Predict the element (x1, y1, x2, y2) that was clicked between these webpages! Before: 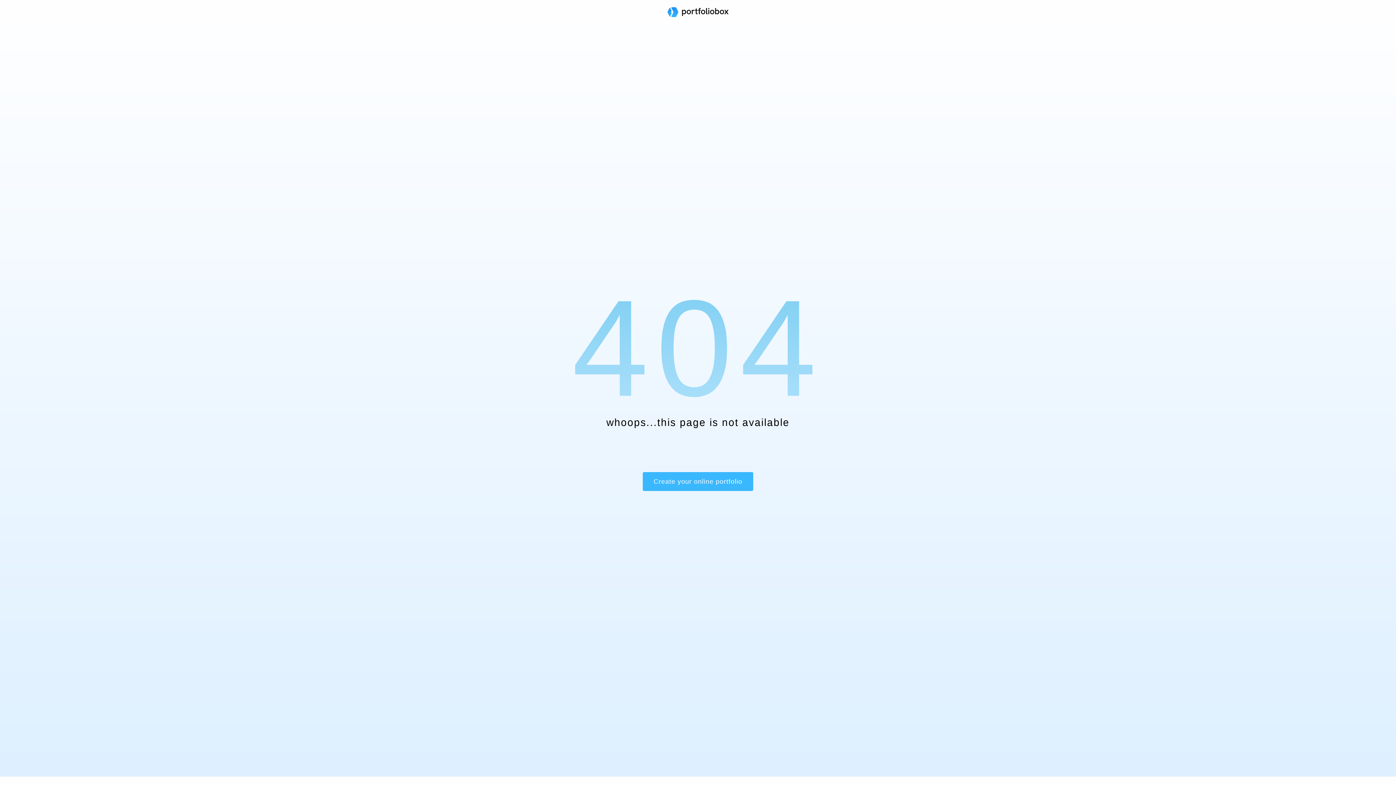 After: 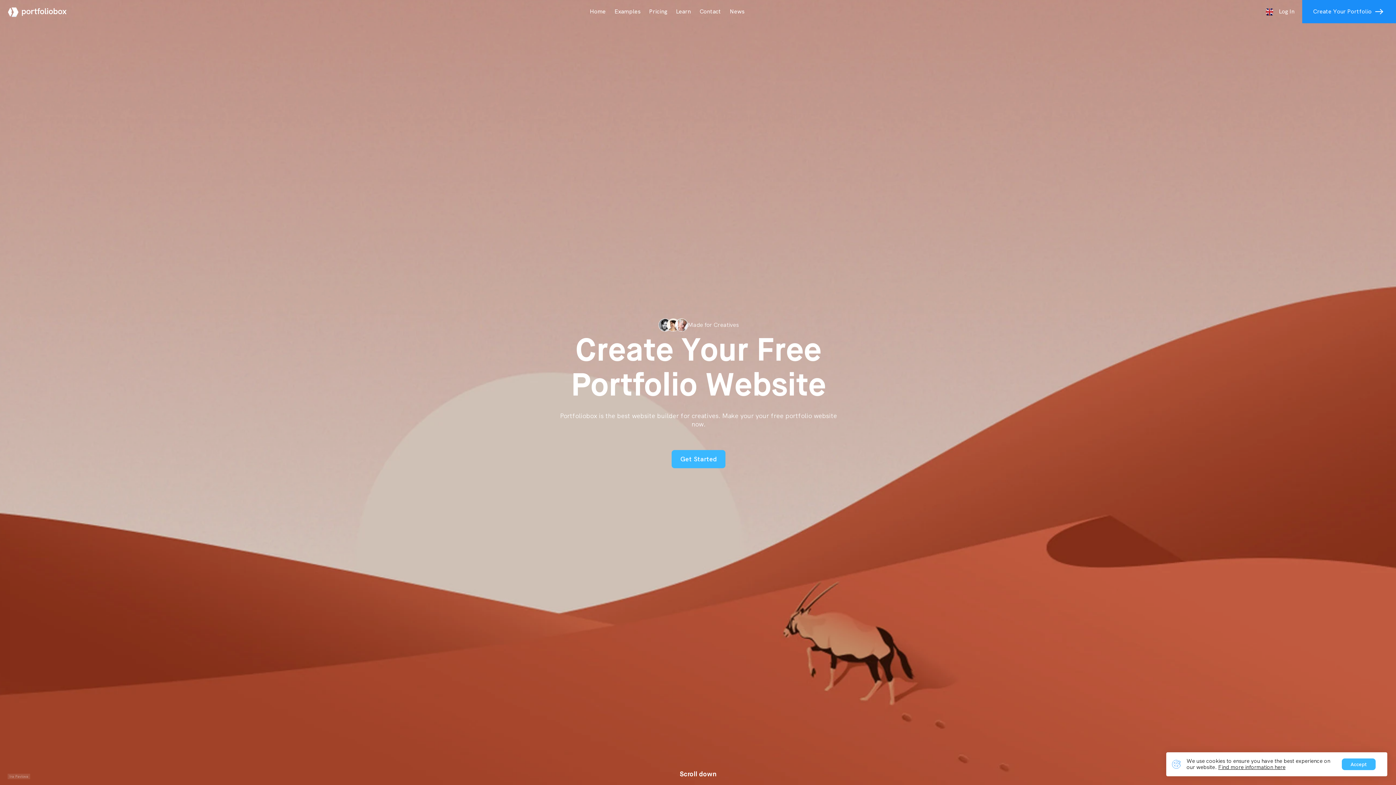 Action: bbox: (667, 7, 728, 18)